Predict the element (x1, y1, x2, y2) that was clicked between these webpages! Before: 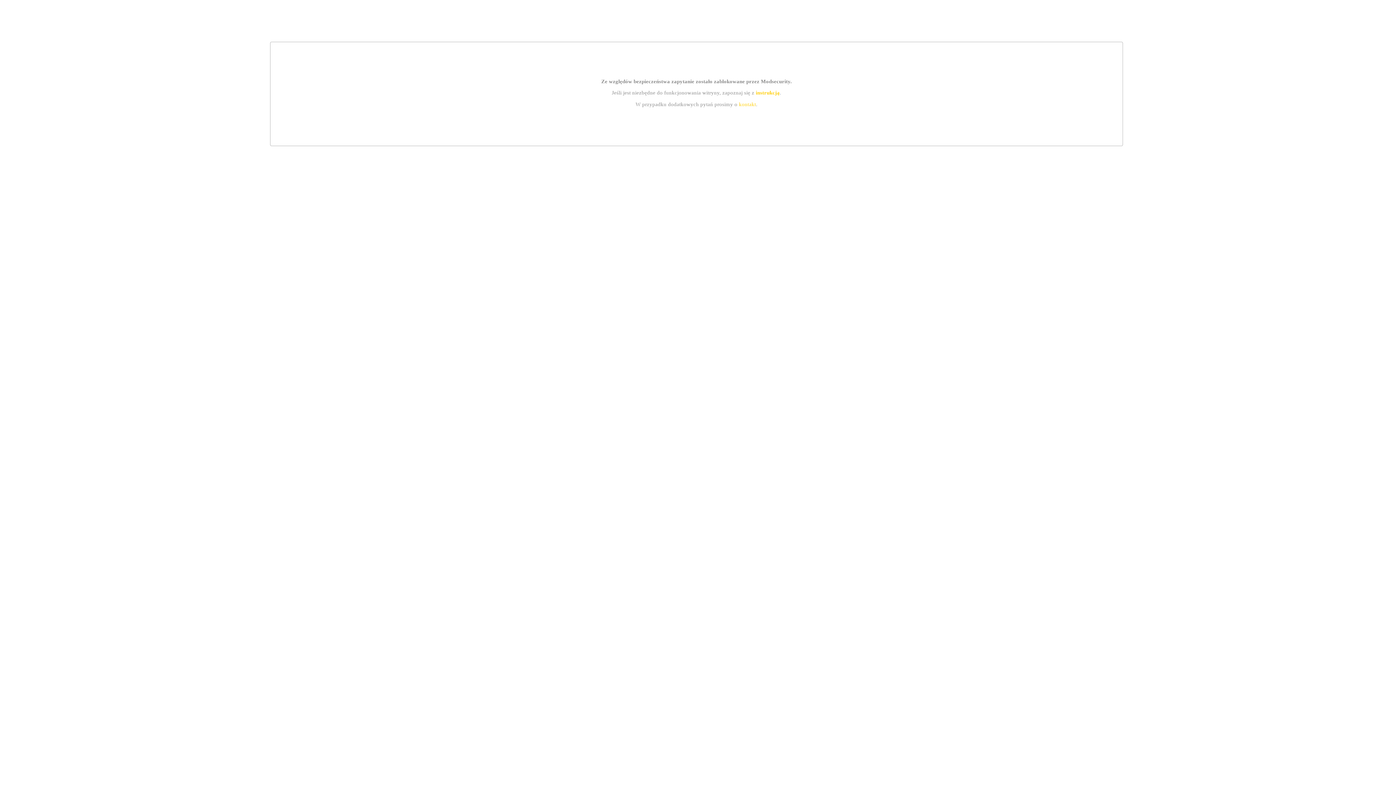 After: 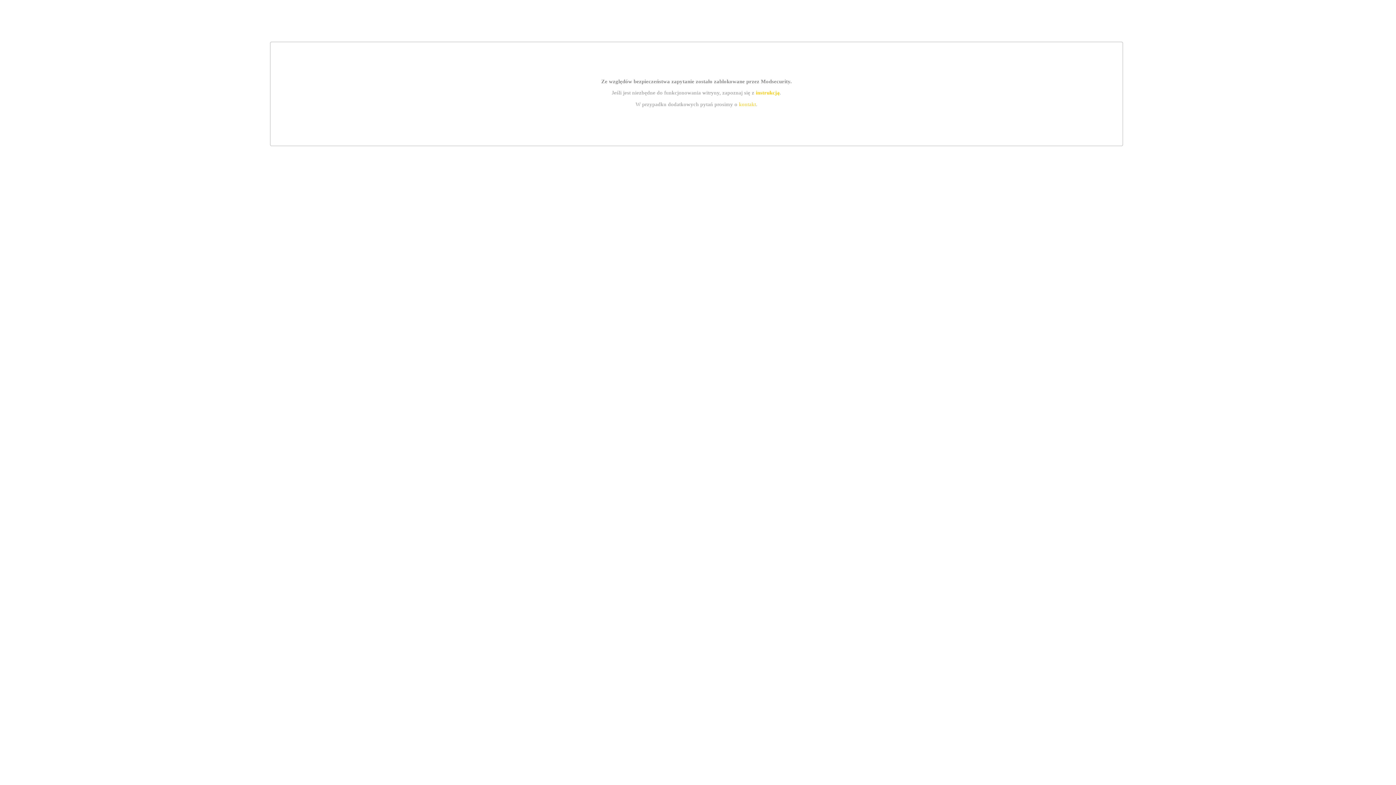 Action: label: instrukcją bbox: (755, 89, 779, 95)